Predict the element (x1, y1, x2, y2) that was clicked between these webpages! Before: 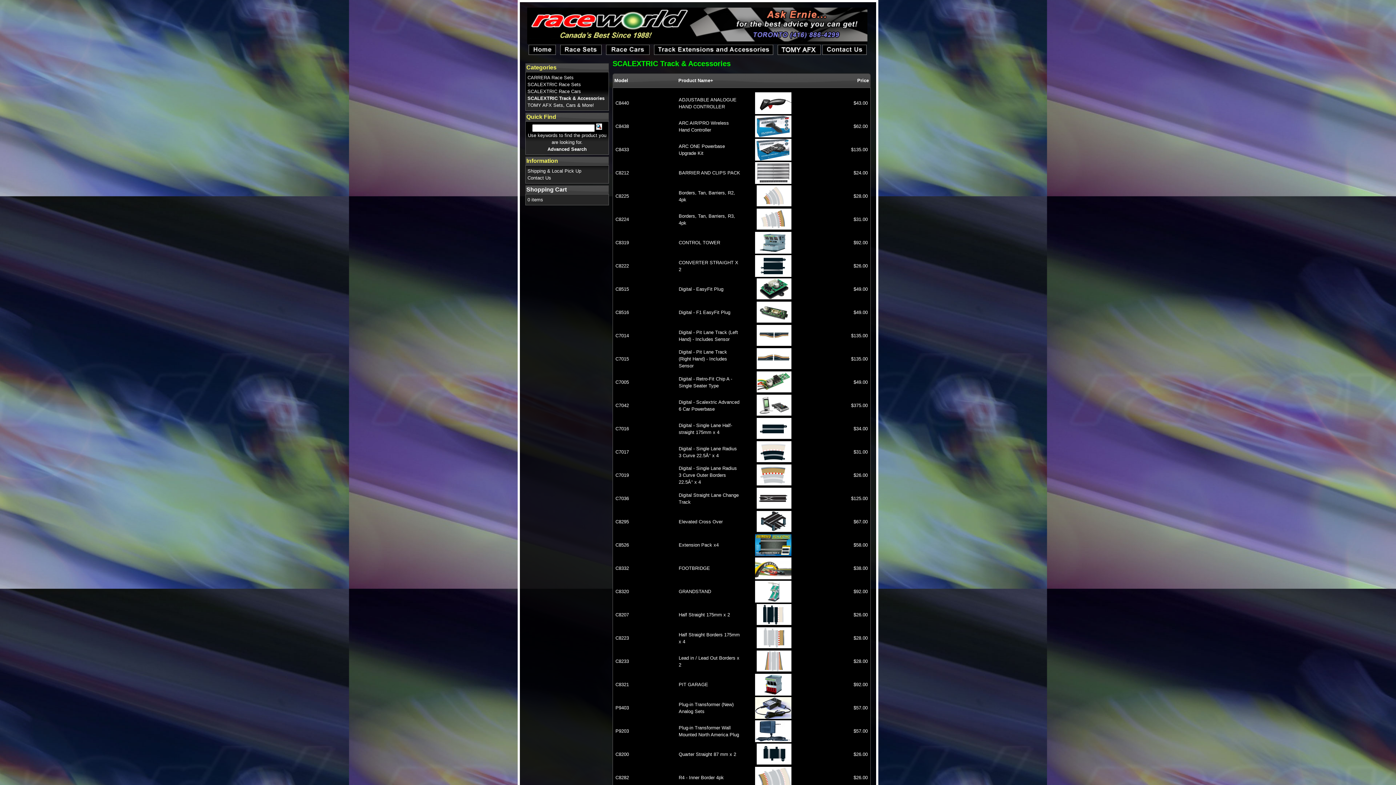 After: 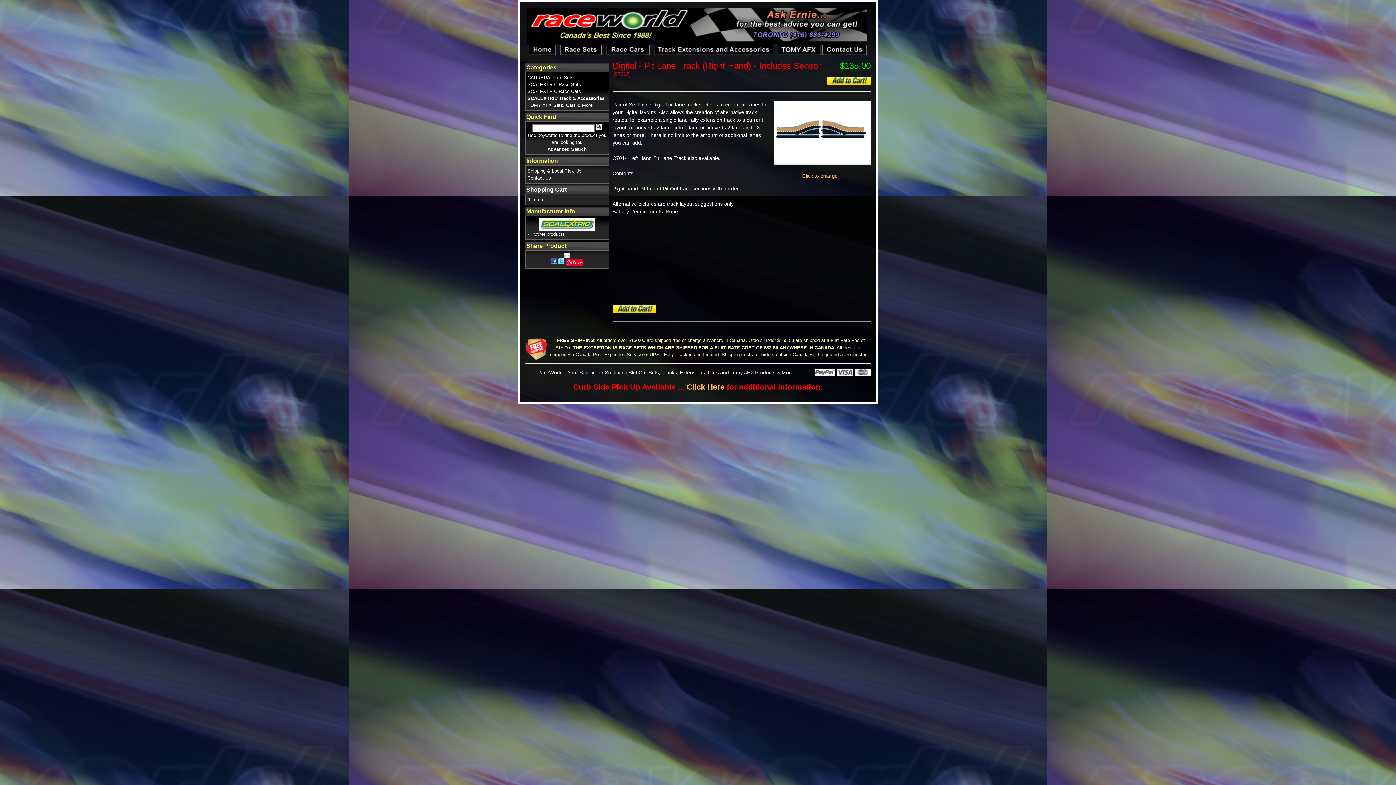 Action: bbox: (755, 365, 791, 371)